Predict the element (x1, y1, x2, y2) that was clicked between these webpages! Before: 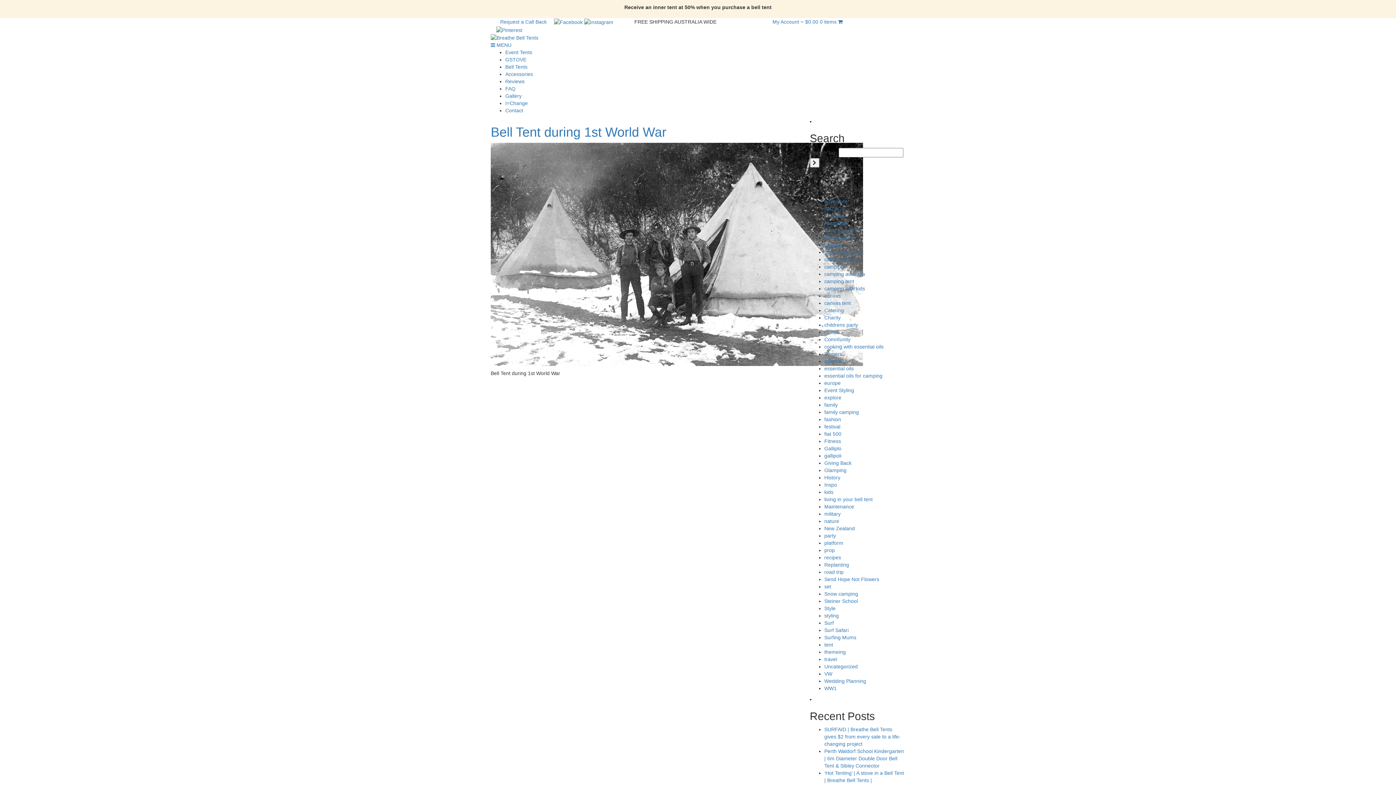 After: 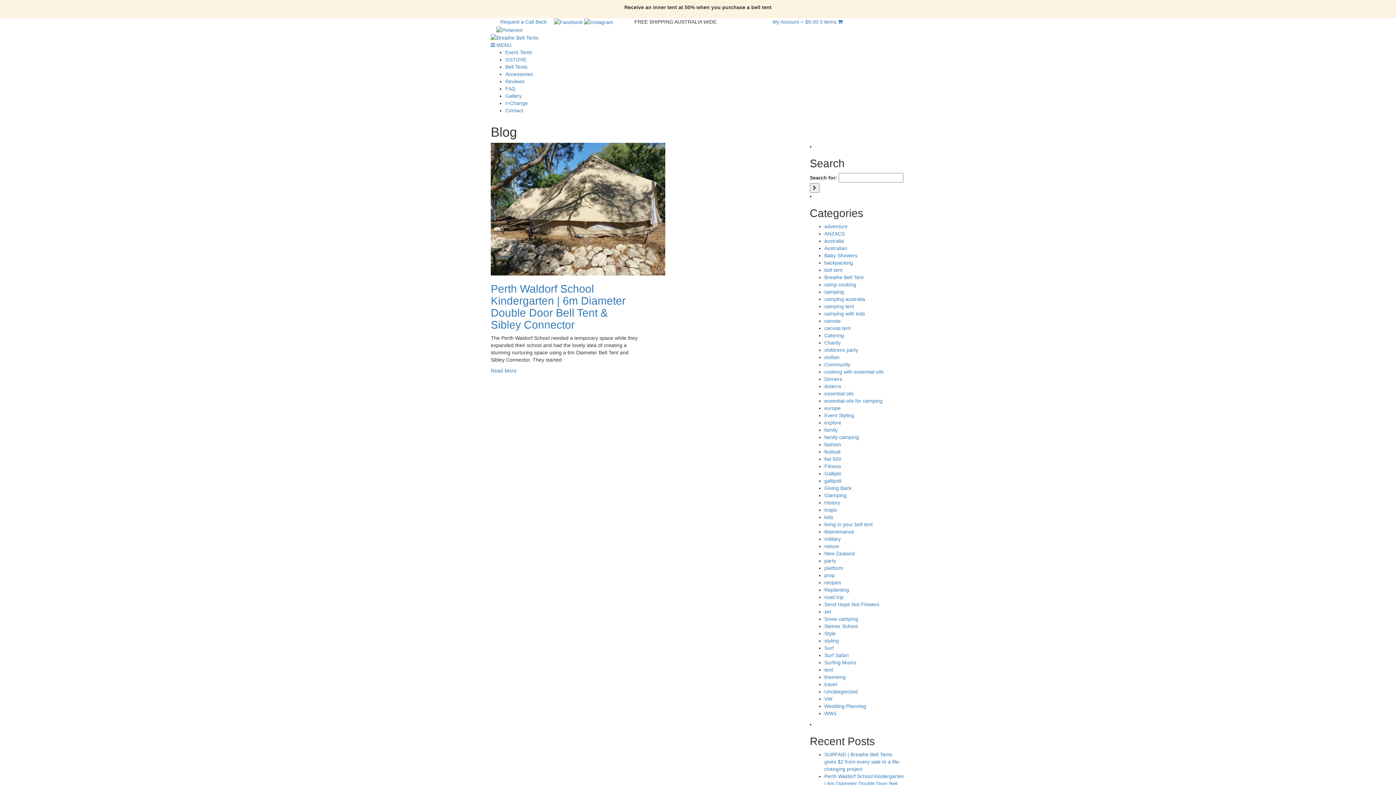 Action: label: Steiner School bbox: (824, 598, 858, 604)